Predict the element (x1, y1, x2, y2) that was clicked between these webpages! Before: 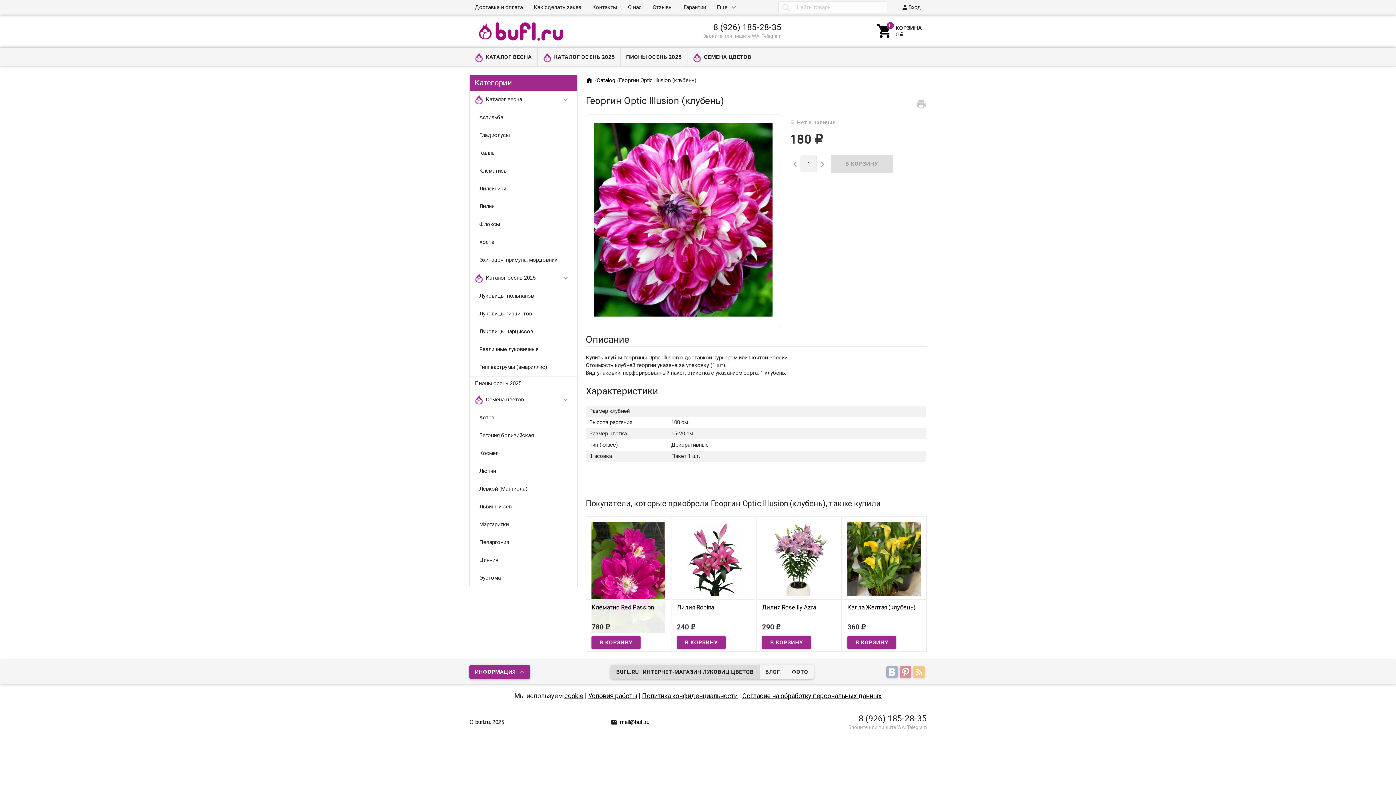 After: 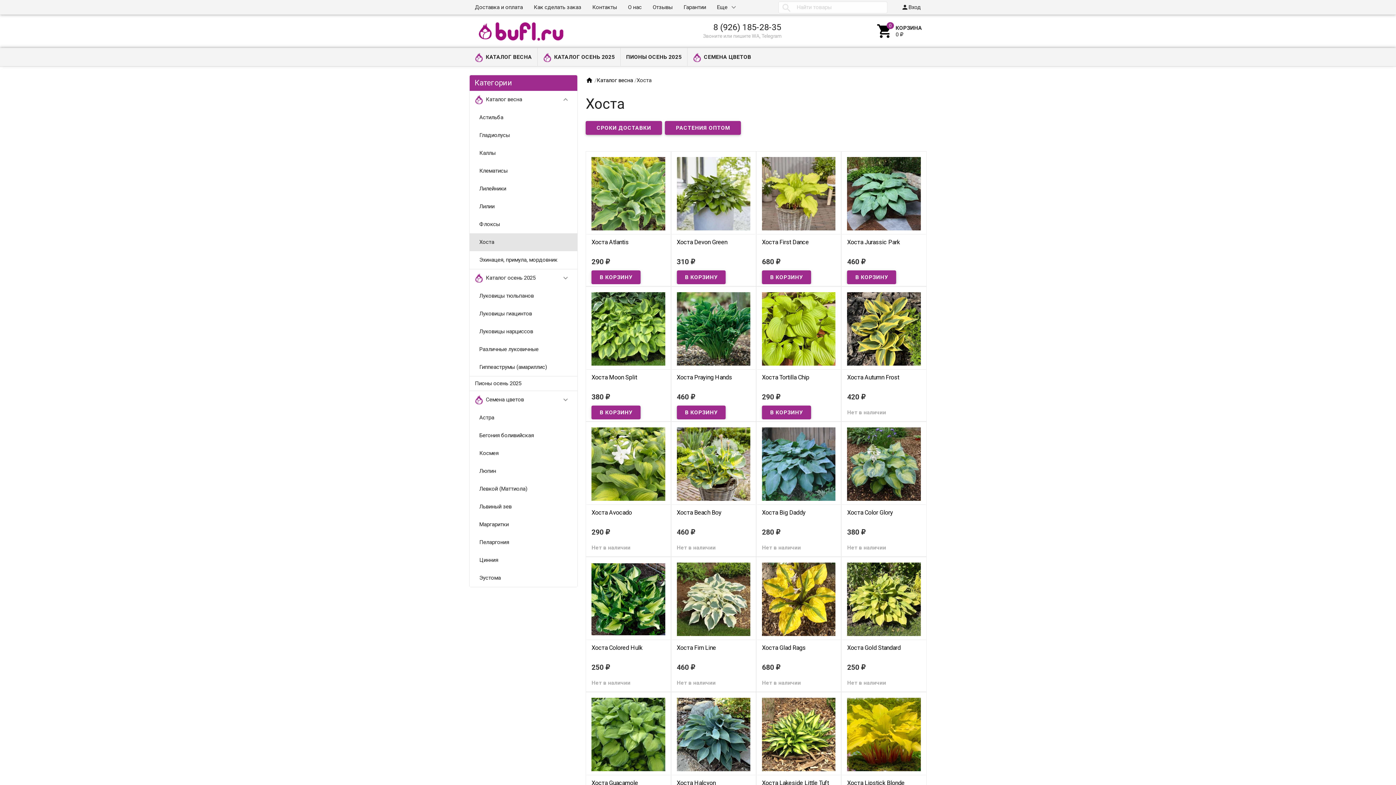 Action: label: Хоста bbox: (474, 233, 577, 251)